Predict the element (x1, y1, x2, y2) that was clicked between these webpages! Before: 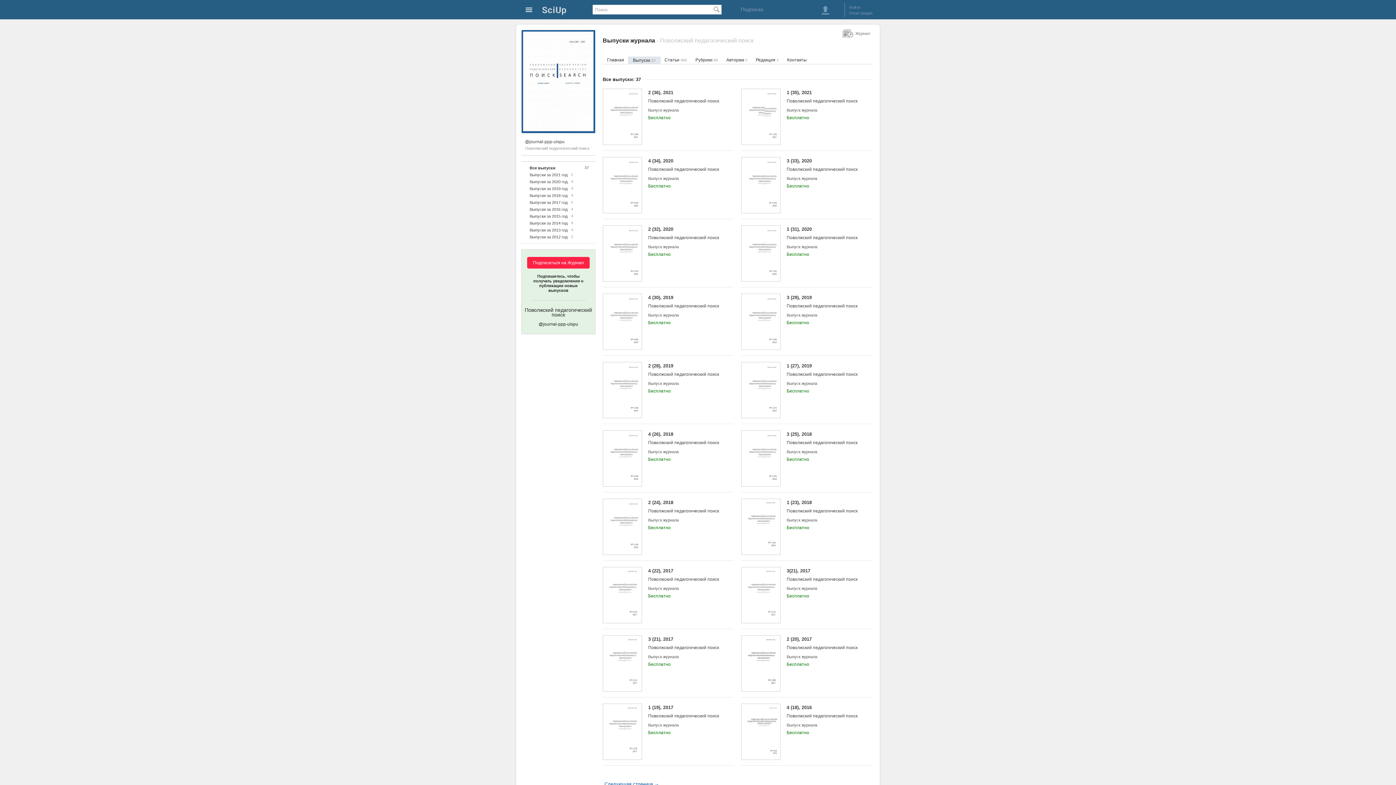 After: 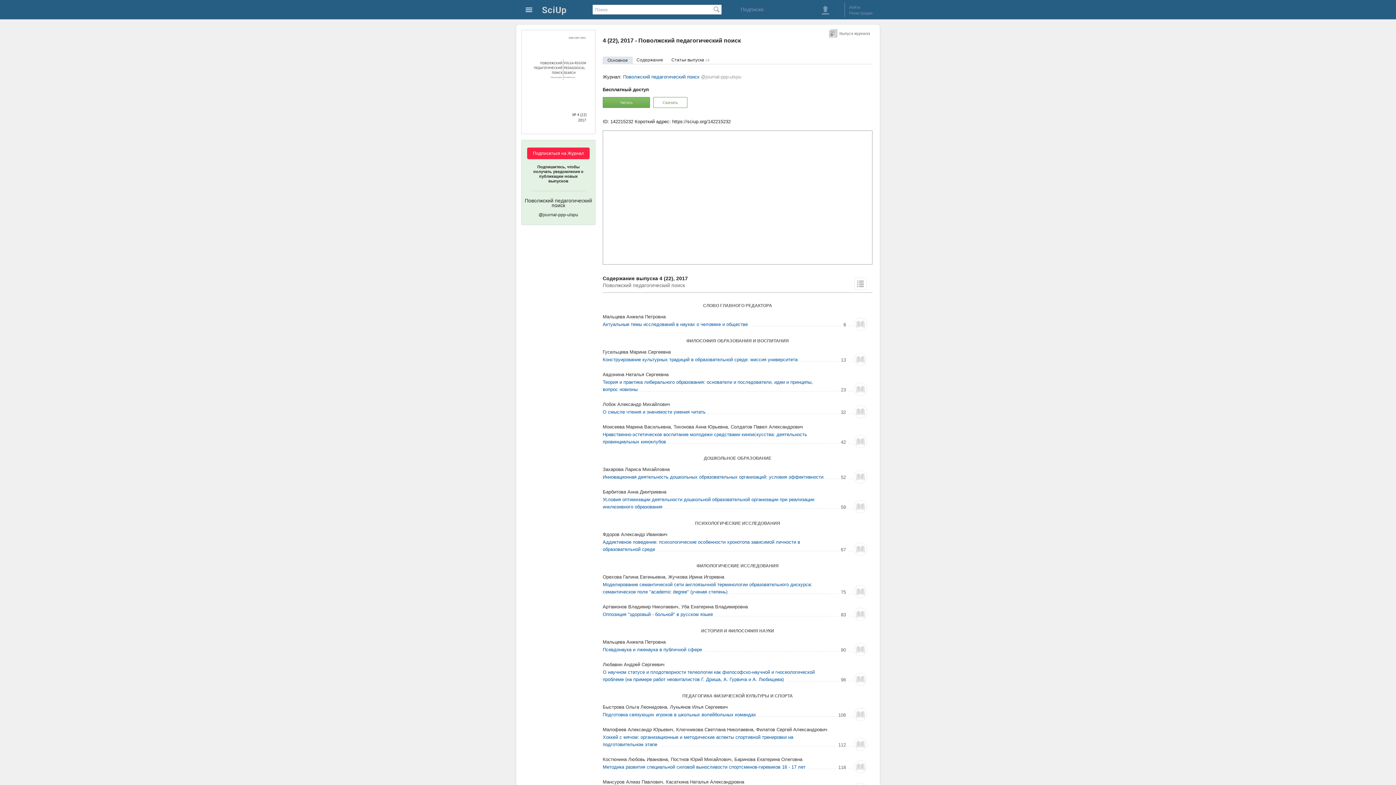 Action: bbox: (648, 568, 722, 582) label: 4 (22), 2017
Поволжский педагогический поиск